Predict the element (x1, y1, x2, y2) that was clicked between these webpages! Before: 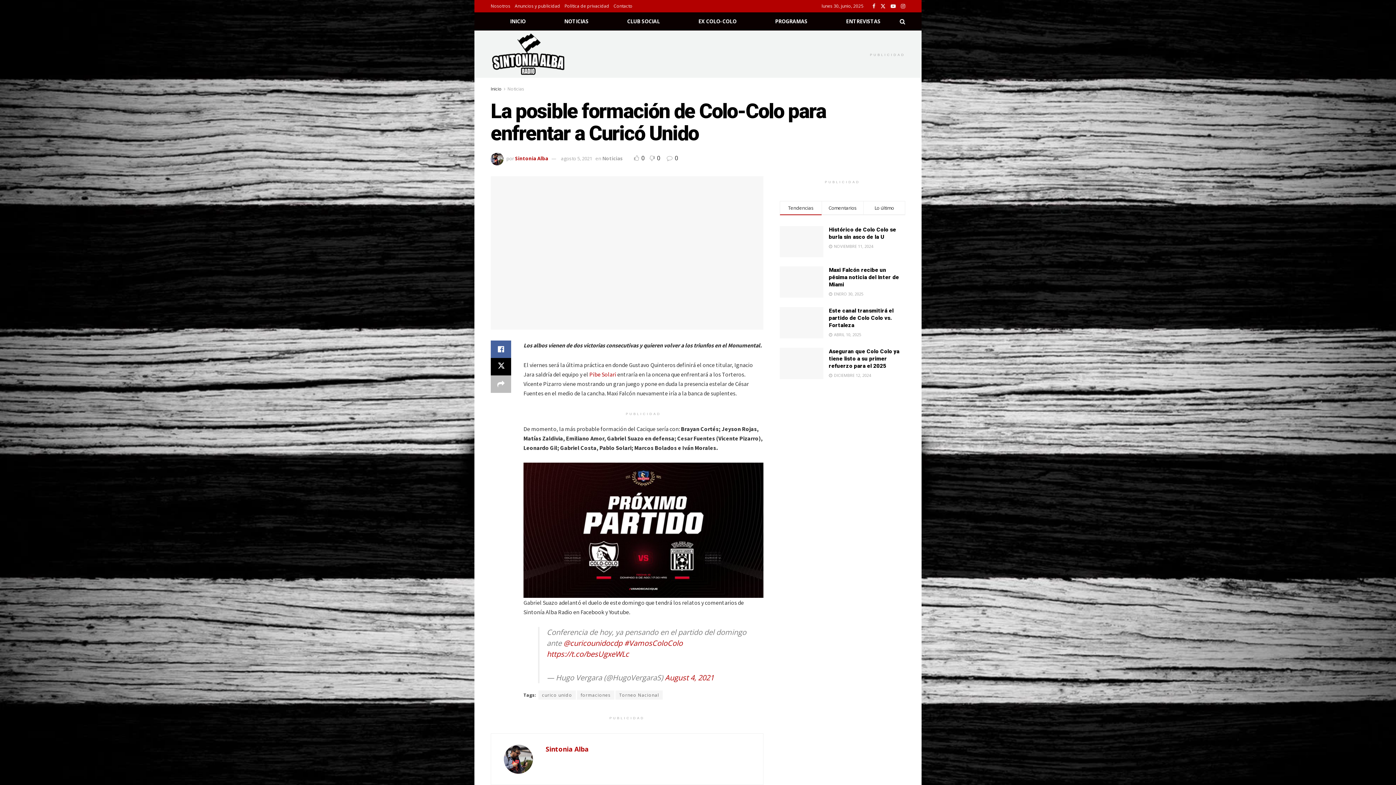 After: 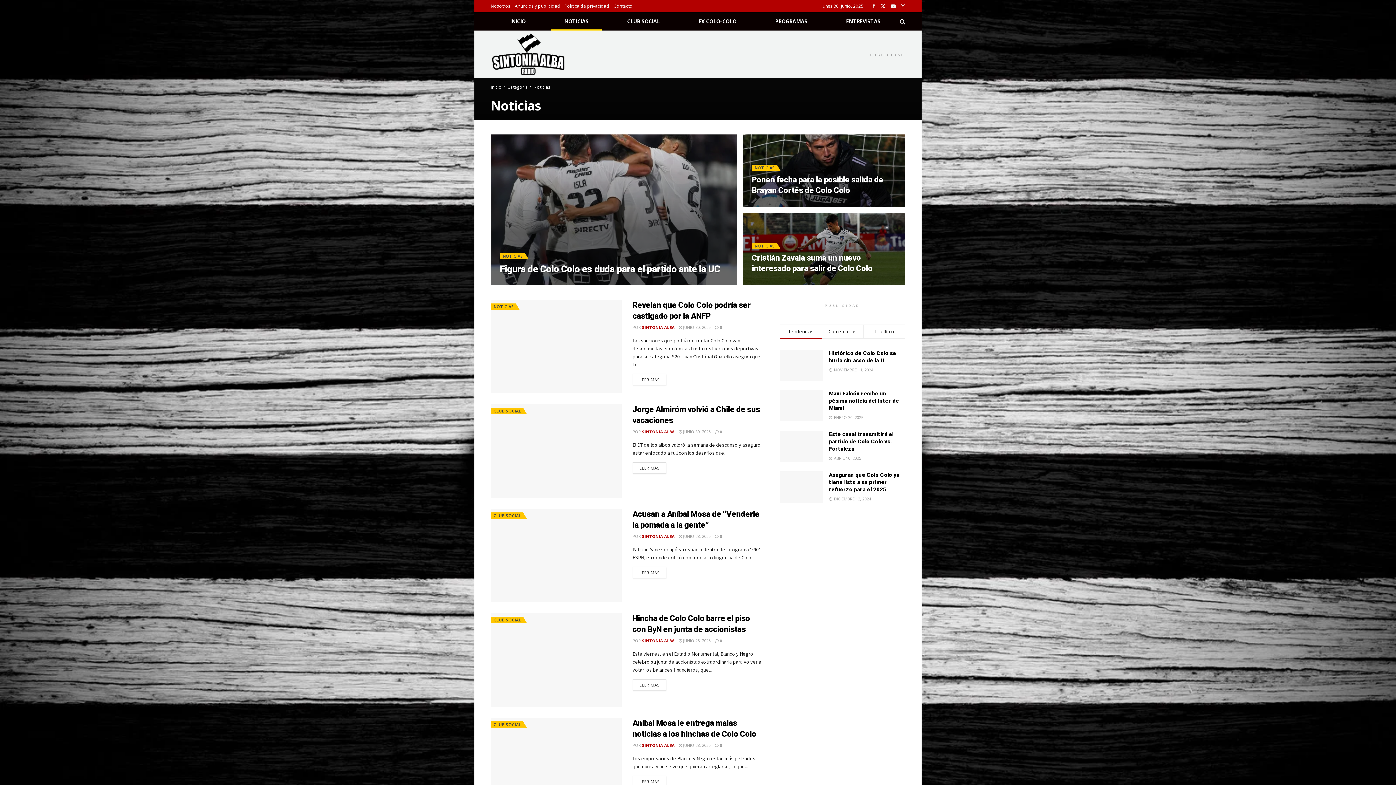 Action: label: Noticias bbox: (507, 85, 524, 92)